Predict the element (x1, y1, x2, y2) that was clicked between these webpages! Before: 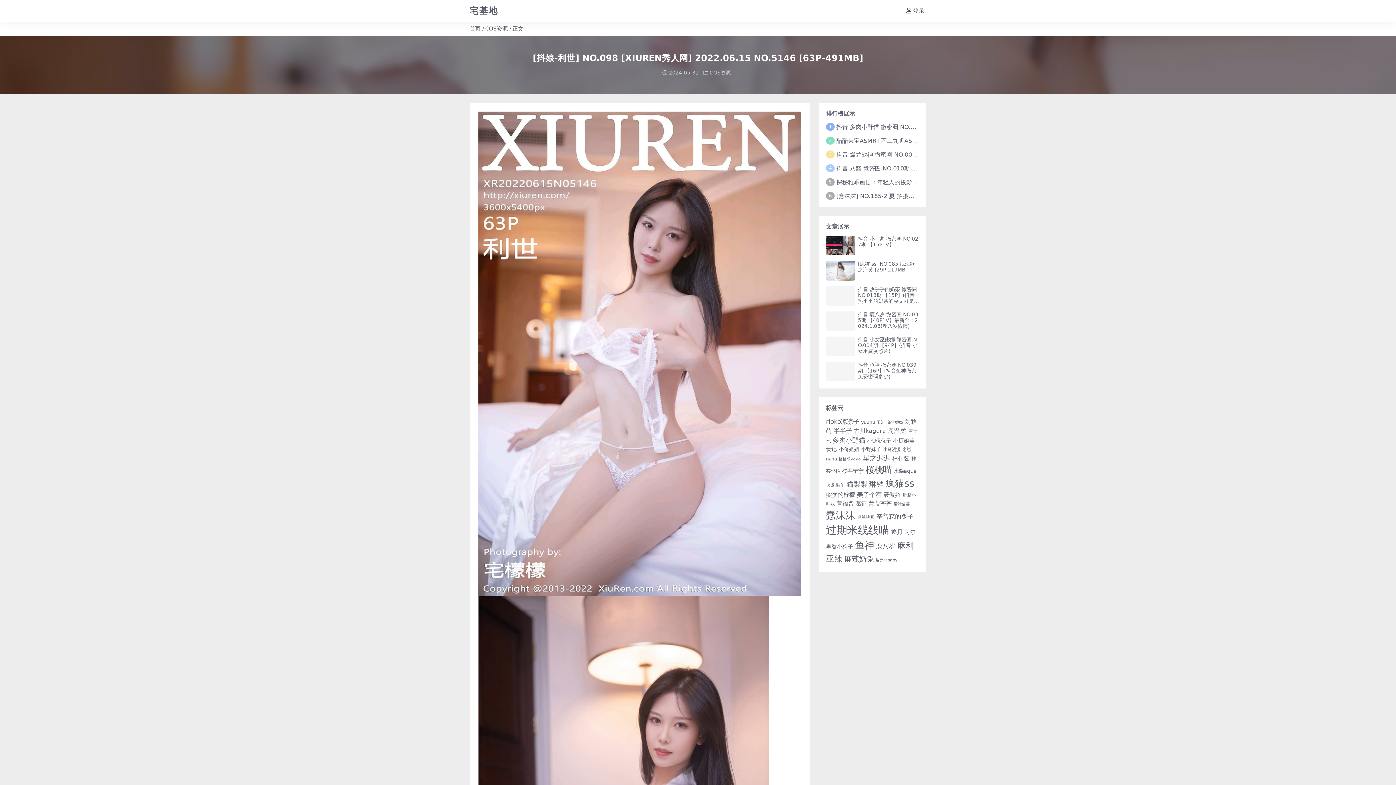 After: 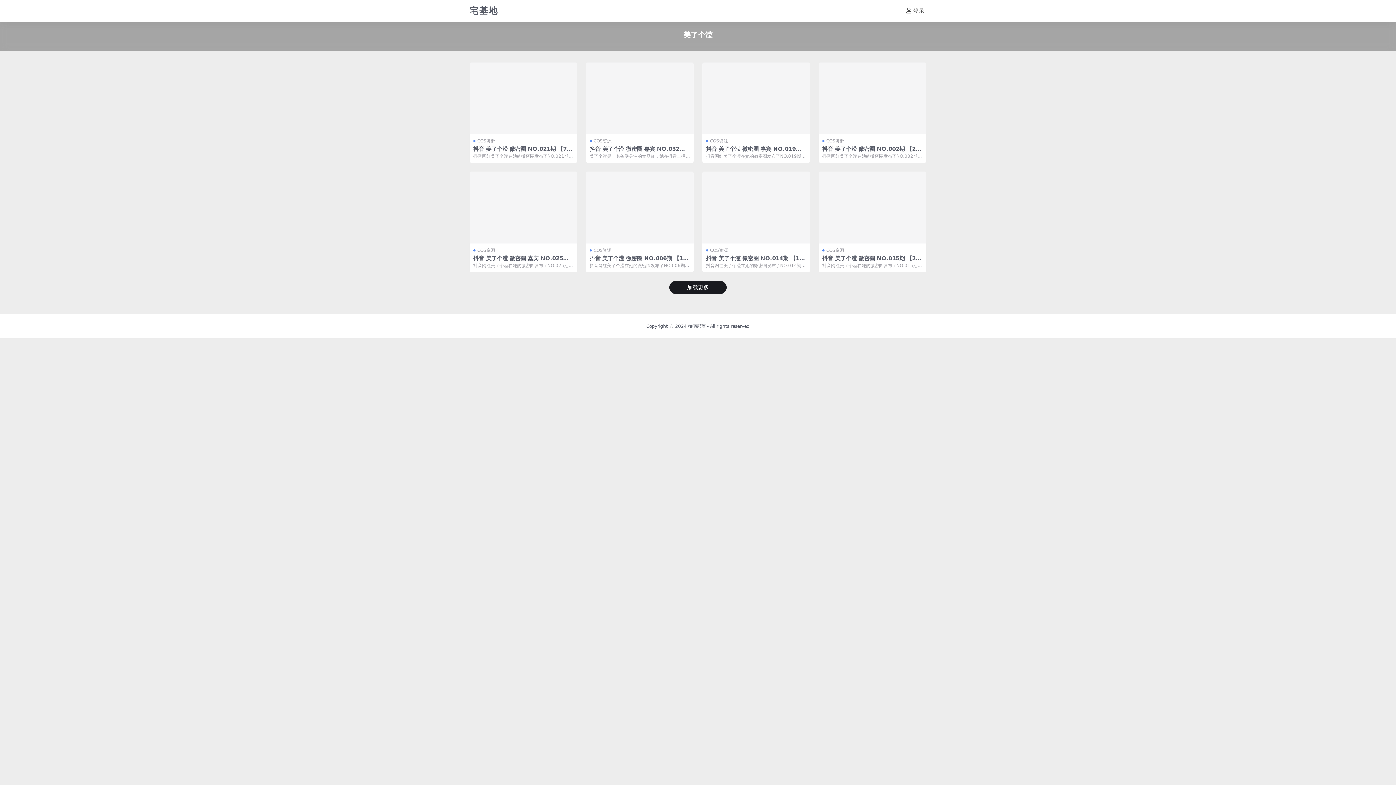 Action: bbox: (857, 491, 881, 498) label: 美了个滢 (42 项)